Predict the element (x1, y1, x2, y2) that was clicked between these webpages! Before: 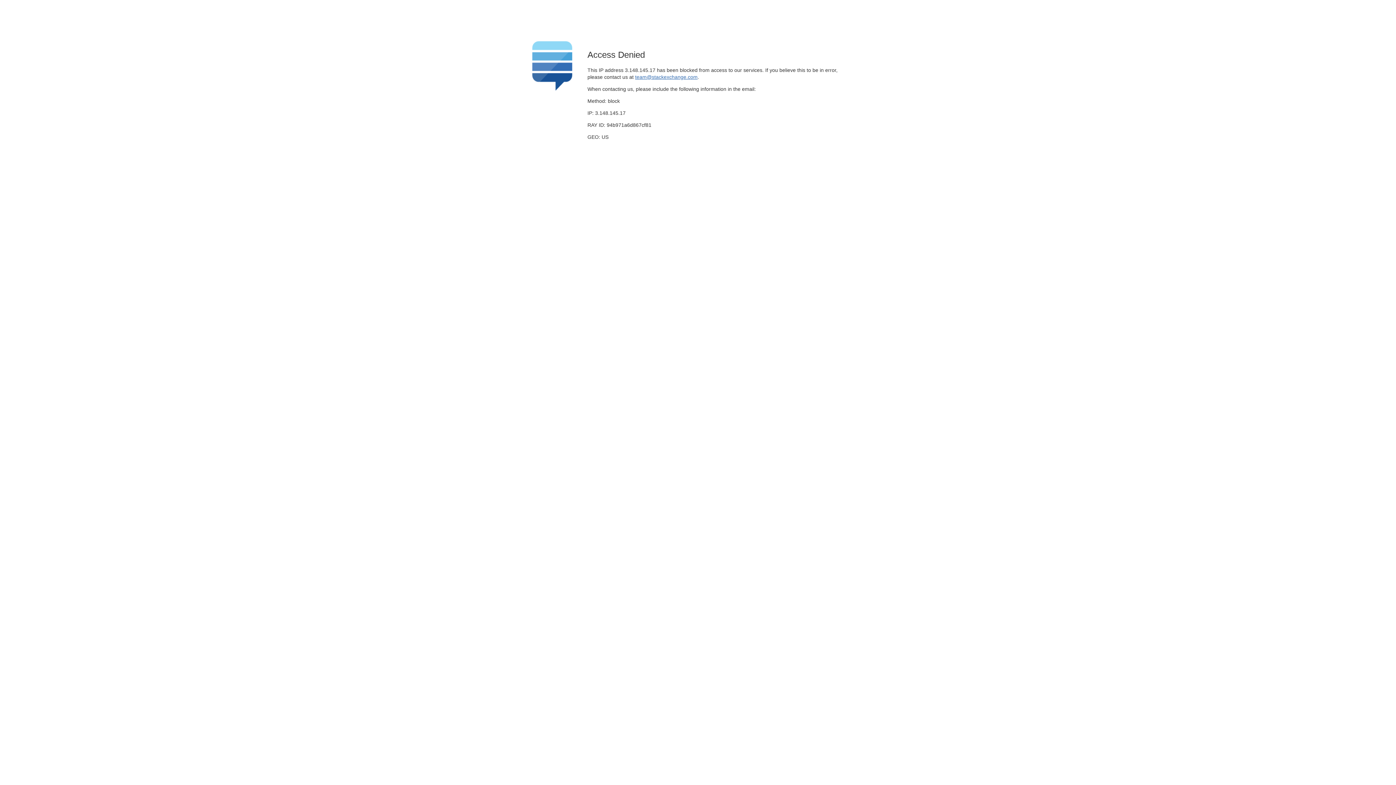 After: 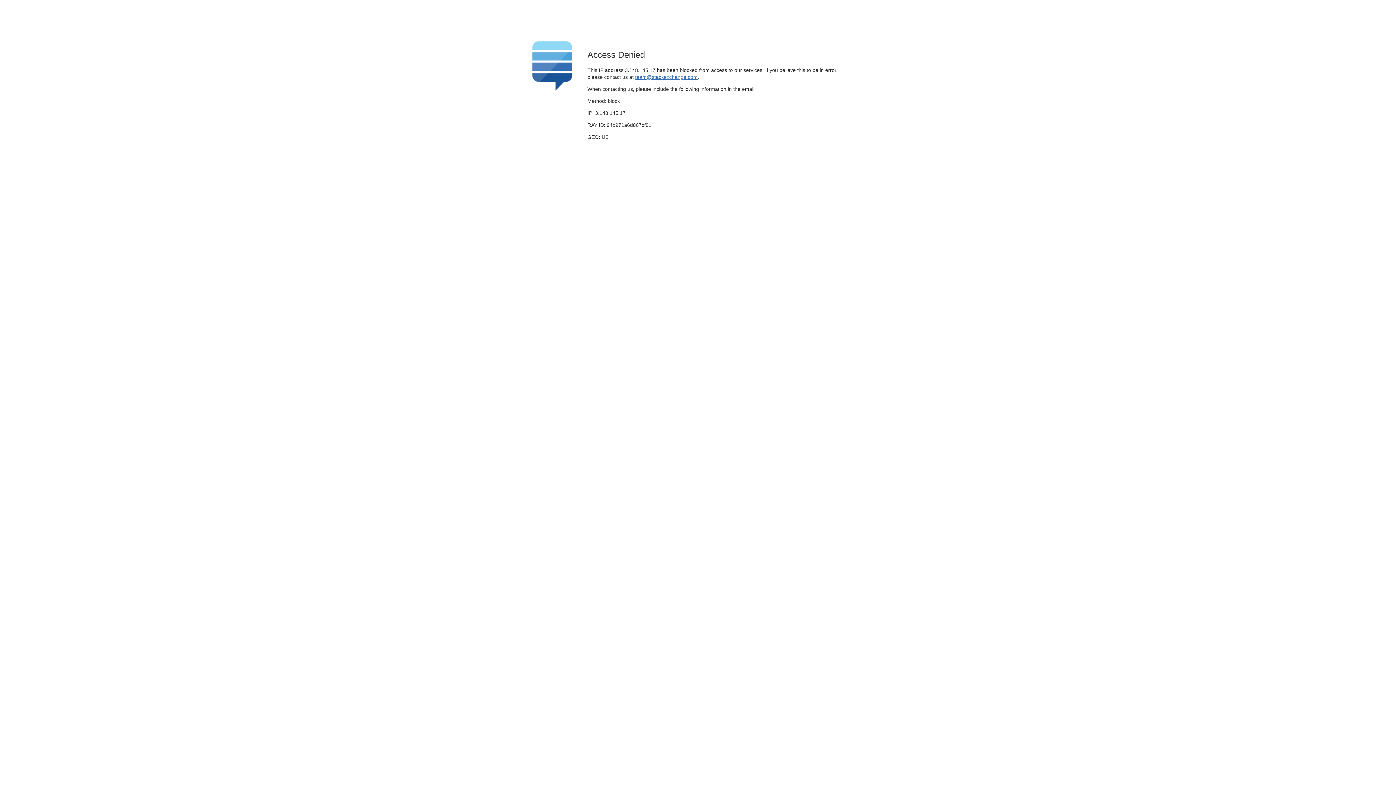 Action: bbox: (635, 74, 697, 79) label: team@stackexchange.com